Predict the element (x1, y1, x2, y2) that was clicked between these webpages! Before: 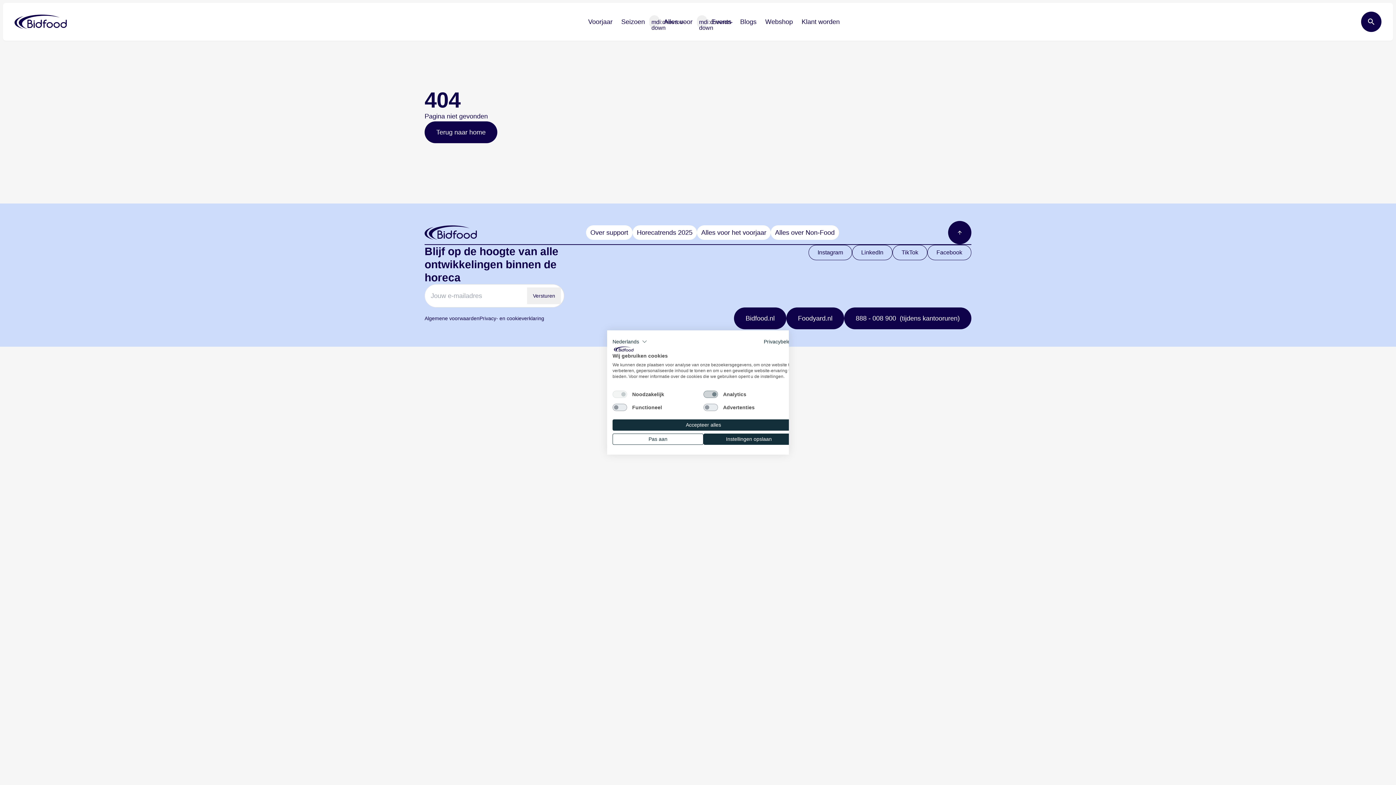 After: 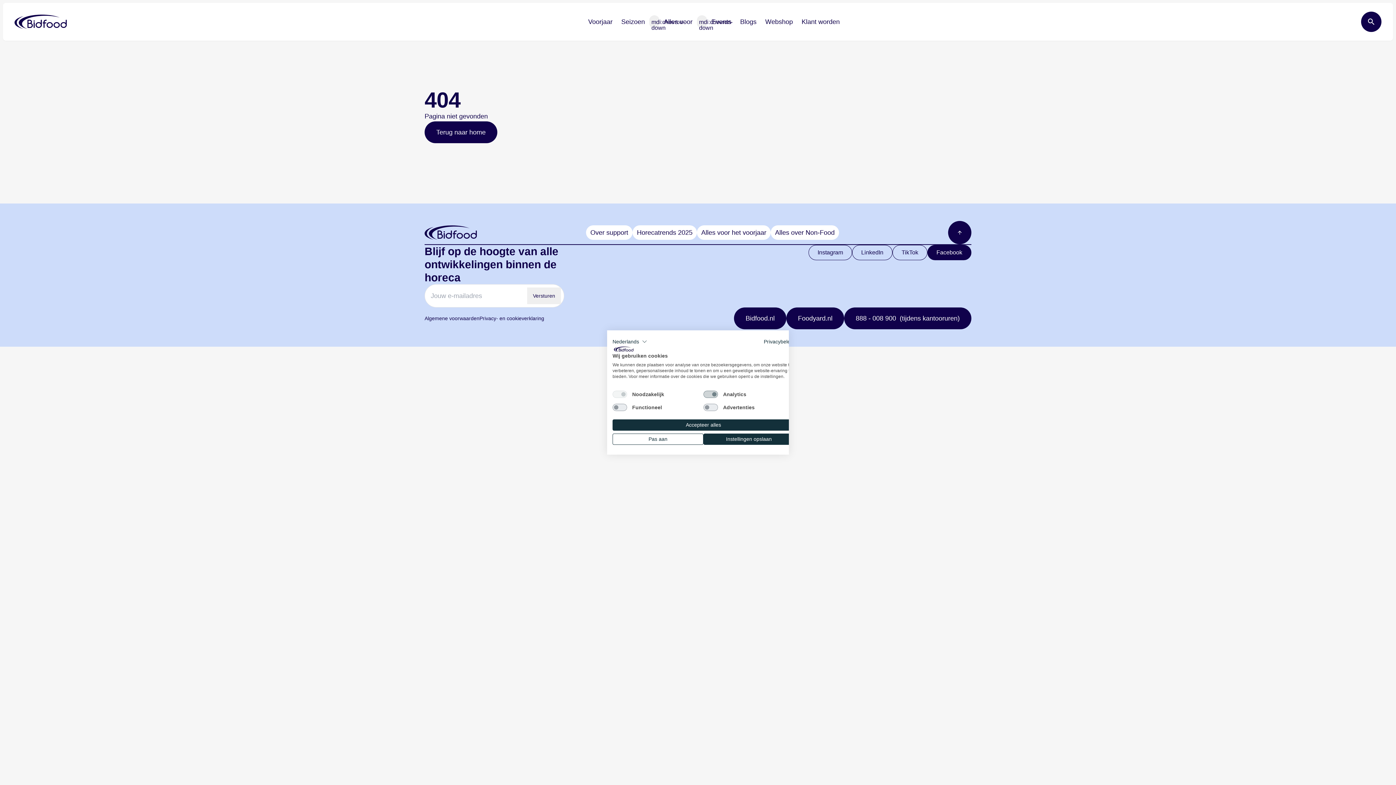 Action: label: Facebook bbox: (927, 245, 971, 260)